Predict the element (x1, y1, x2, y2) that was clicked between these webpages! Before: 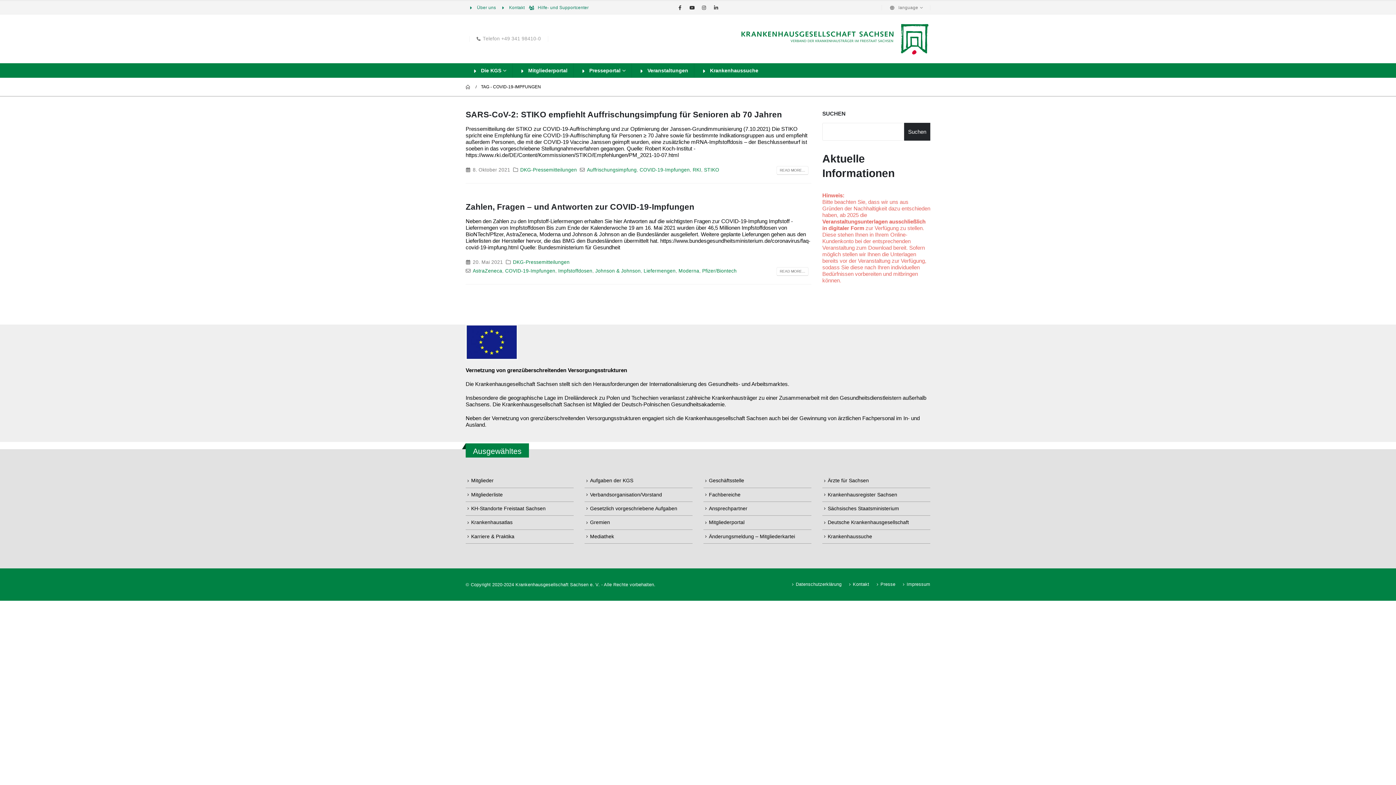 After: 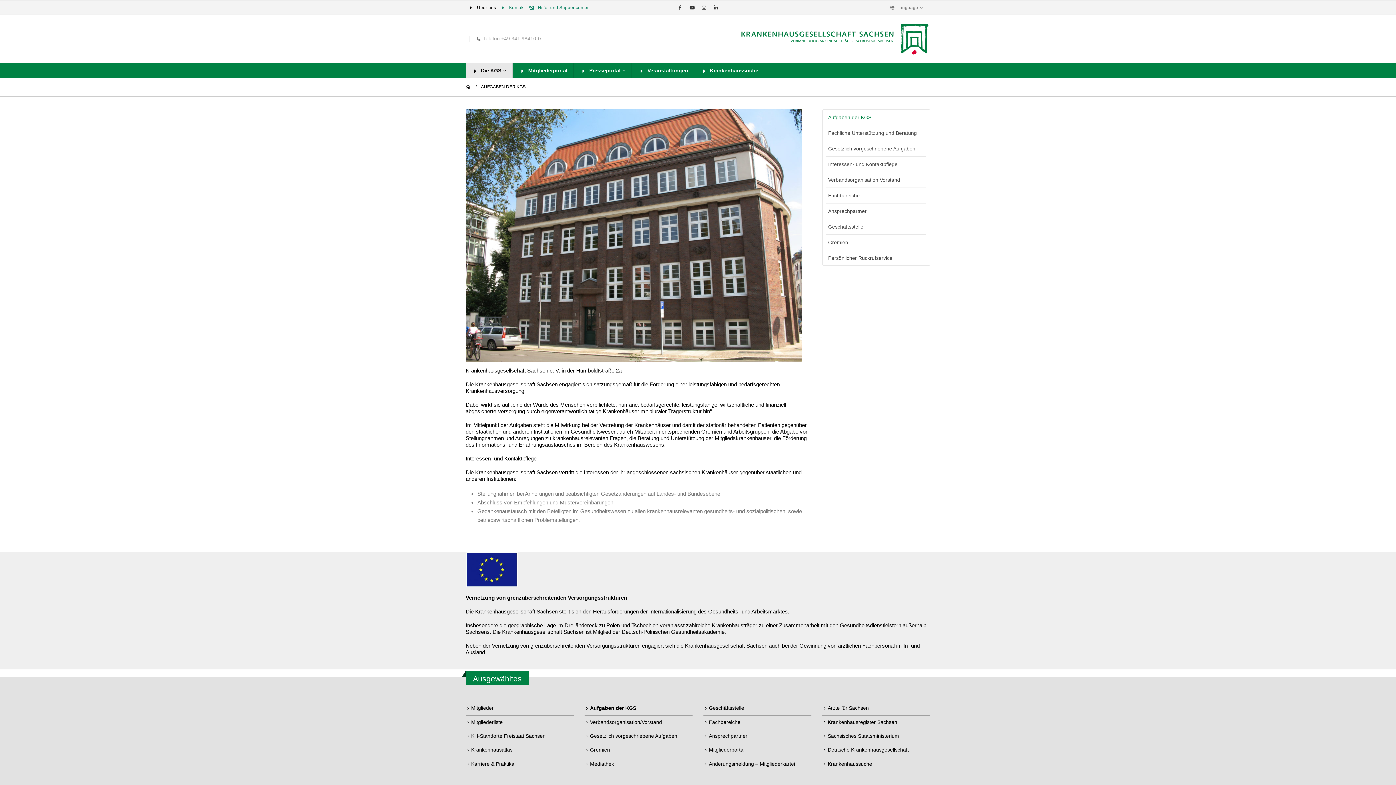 Action: bbox: (465, 1, 497, 14) label: Über uns